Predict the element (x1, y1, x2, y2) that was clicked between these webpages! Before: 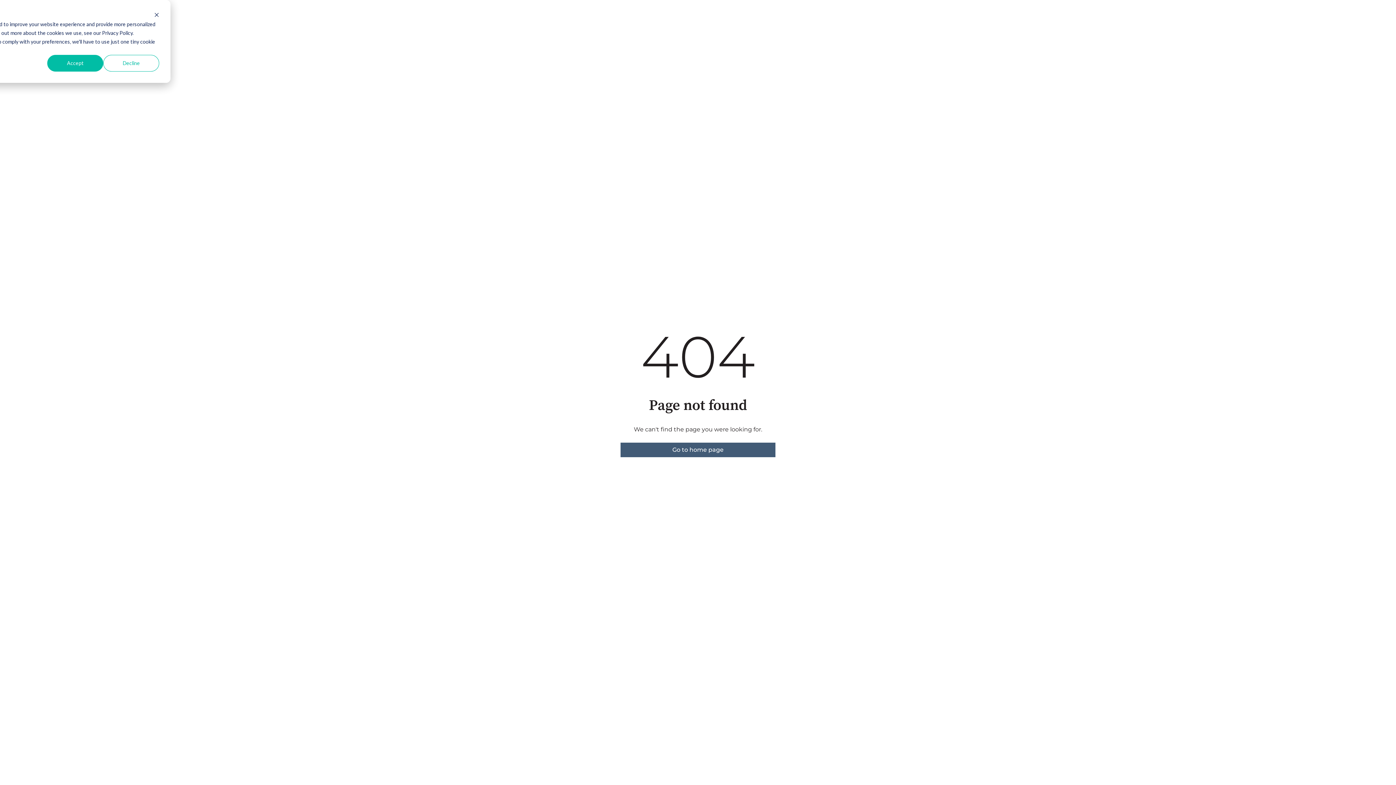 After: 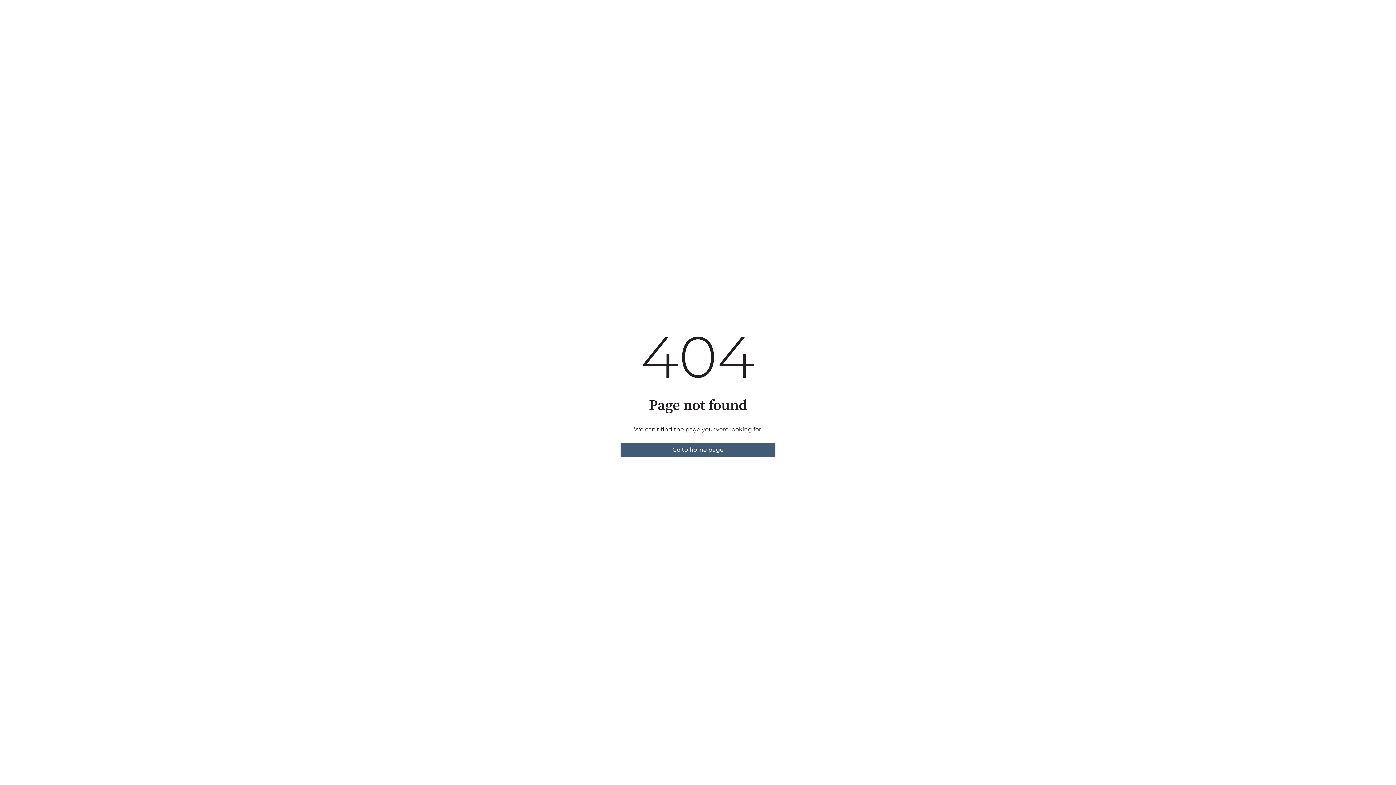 Action: bbox: (103, 54, 159, 71) label: Decline